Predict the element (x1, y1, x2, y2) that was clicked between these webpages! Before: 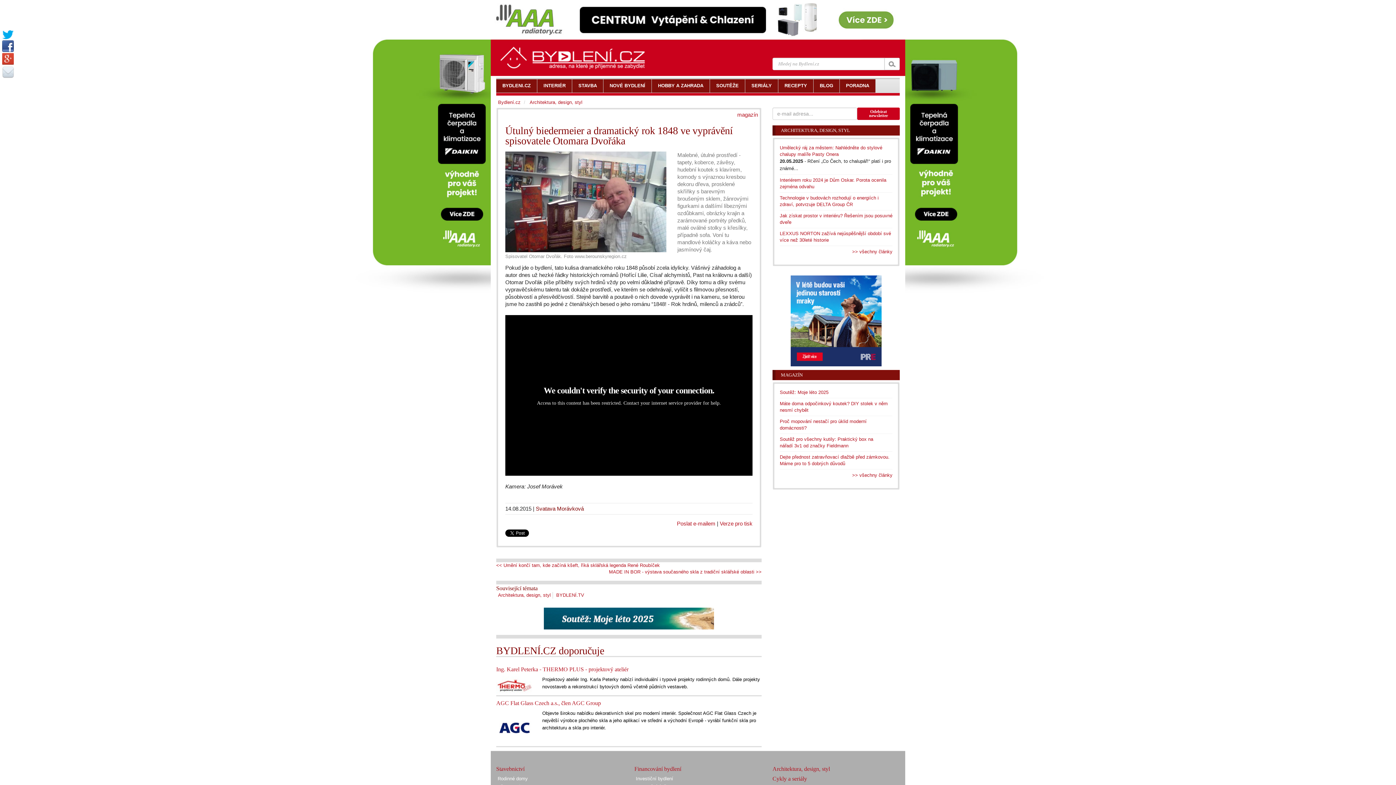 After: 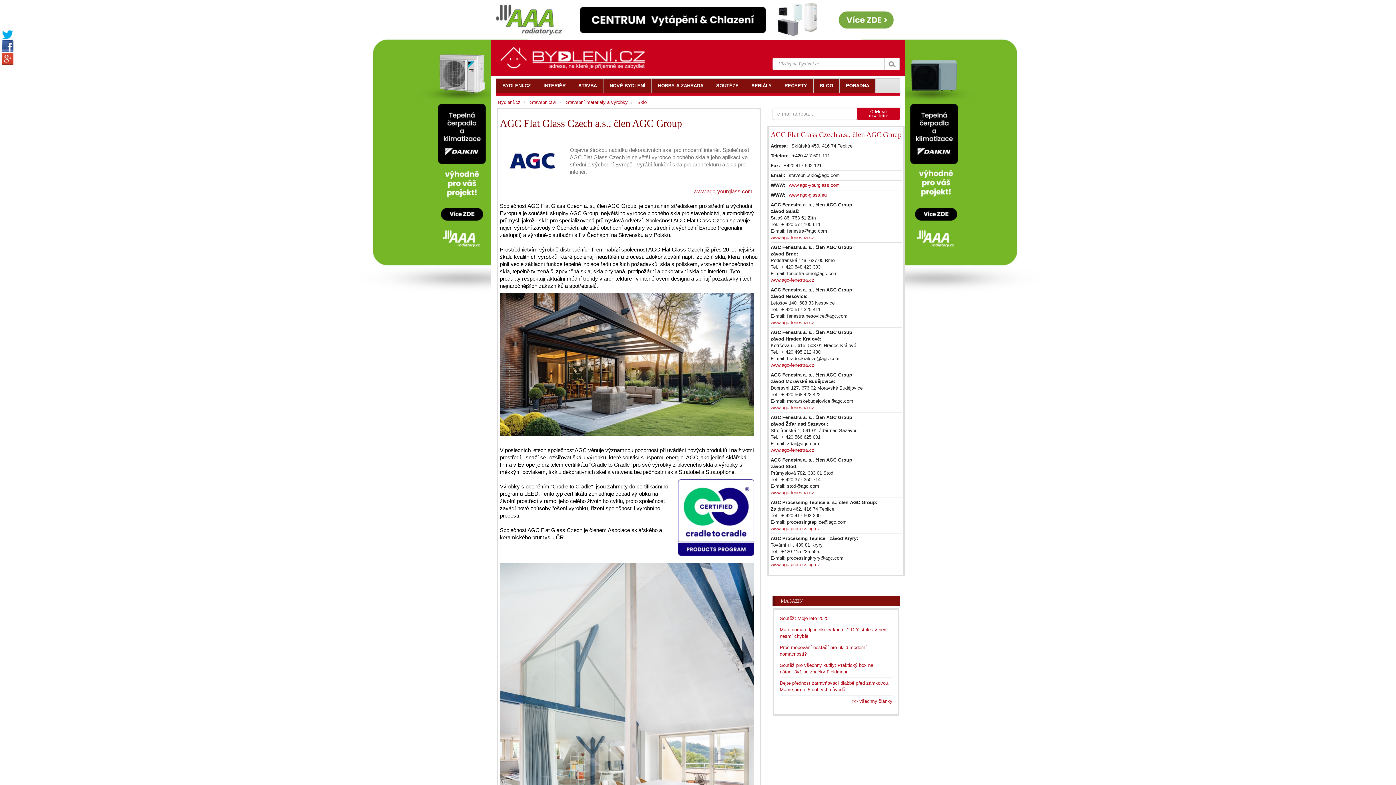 Action: bbox: (496, 725, 532, 730)